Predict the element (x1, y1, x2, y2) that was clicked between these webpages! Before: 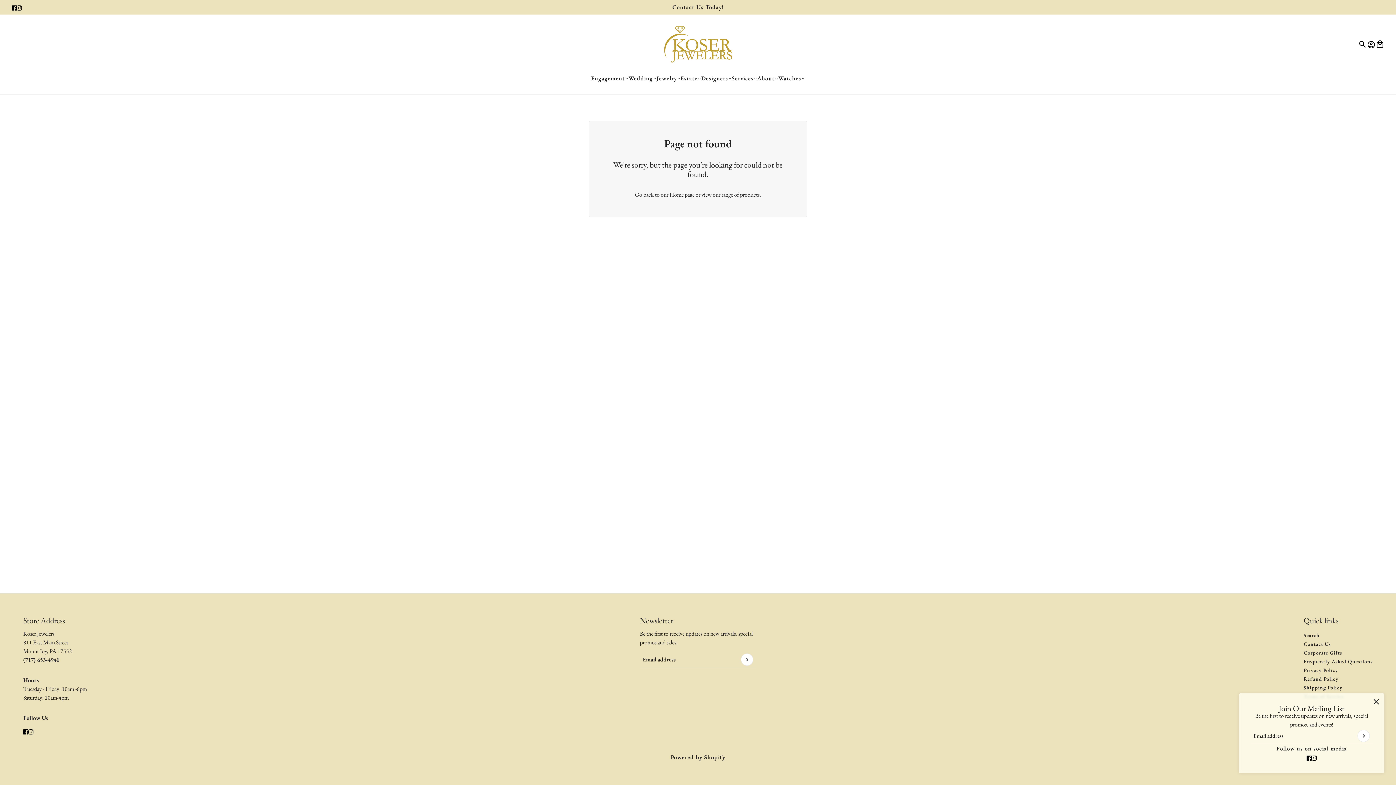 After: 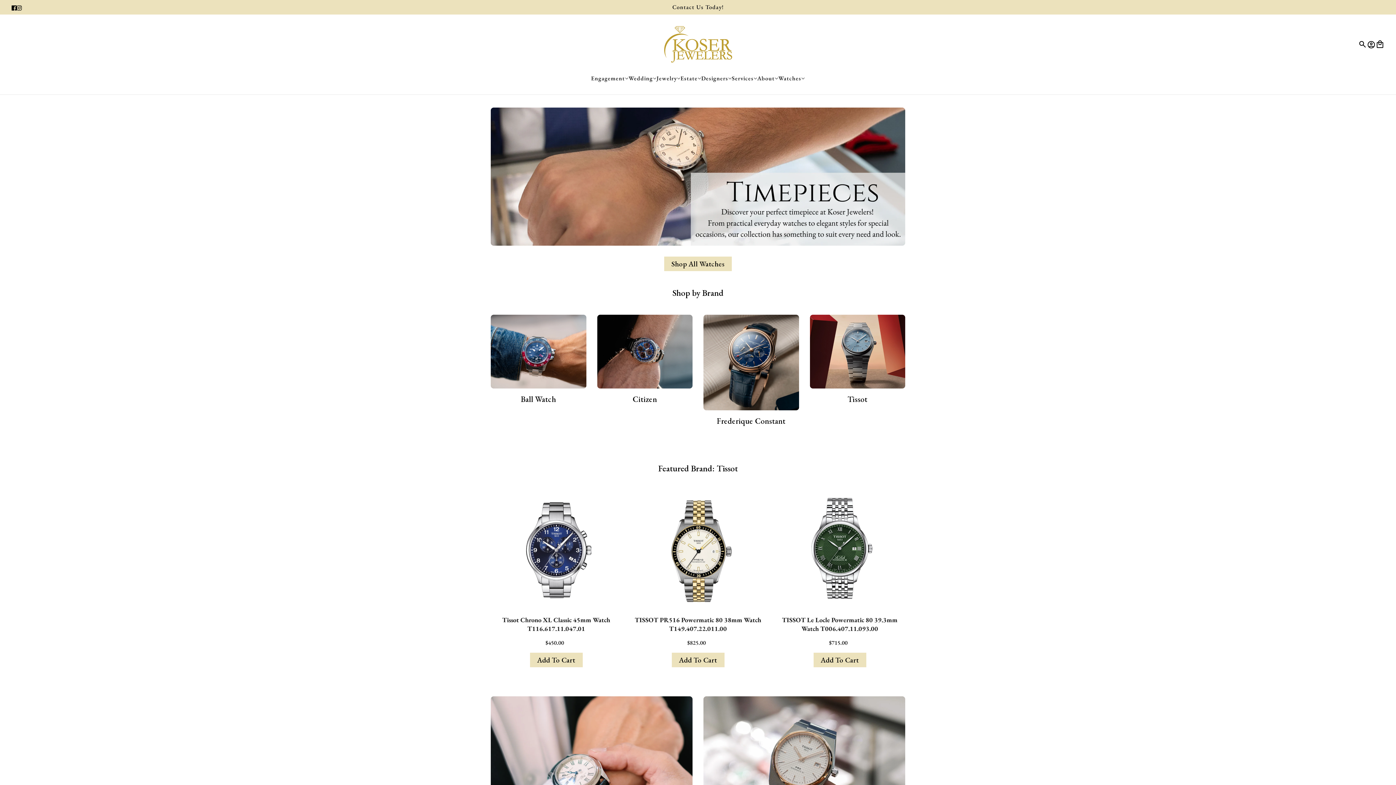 Action: label: Watches bbox: (772, 62, 810, 94)